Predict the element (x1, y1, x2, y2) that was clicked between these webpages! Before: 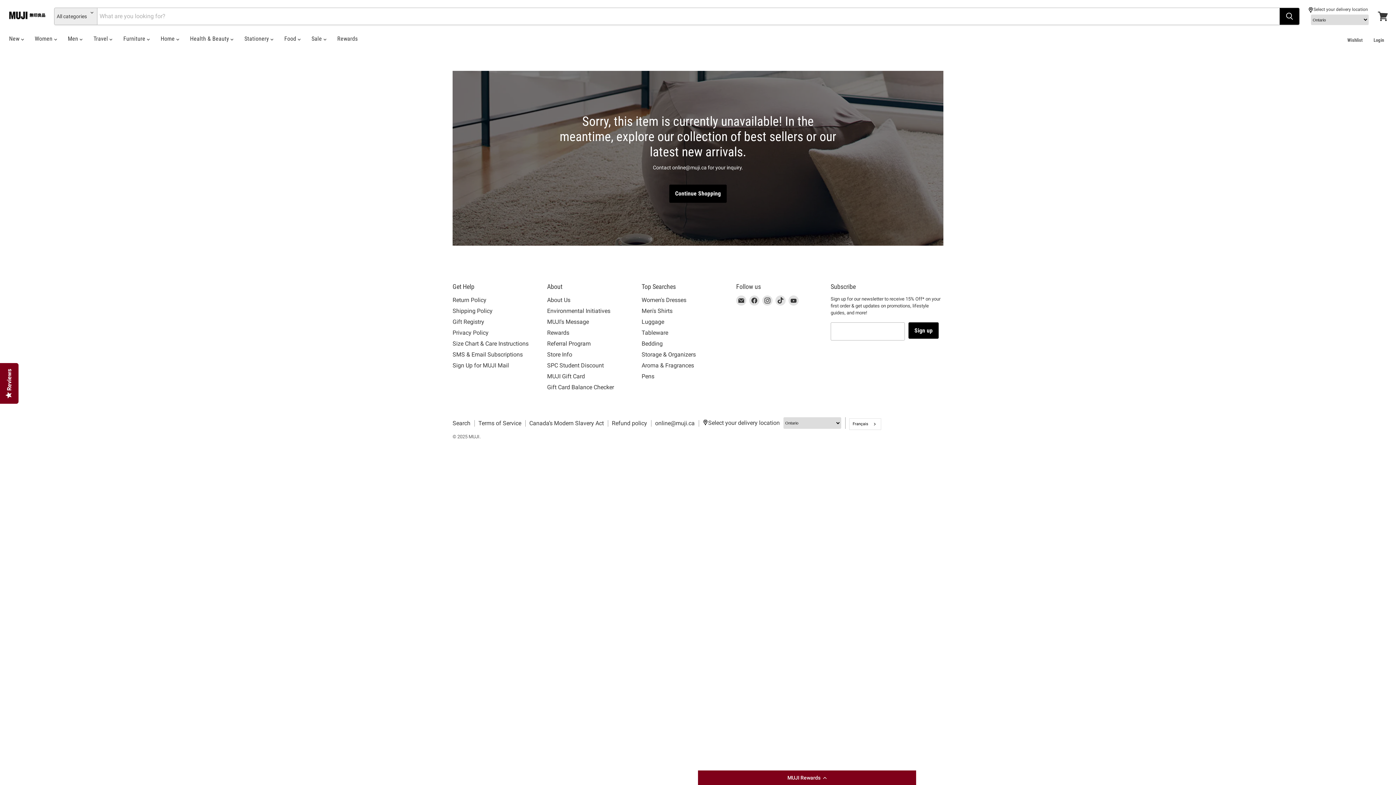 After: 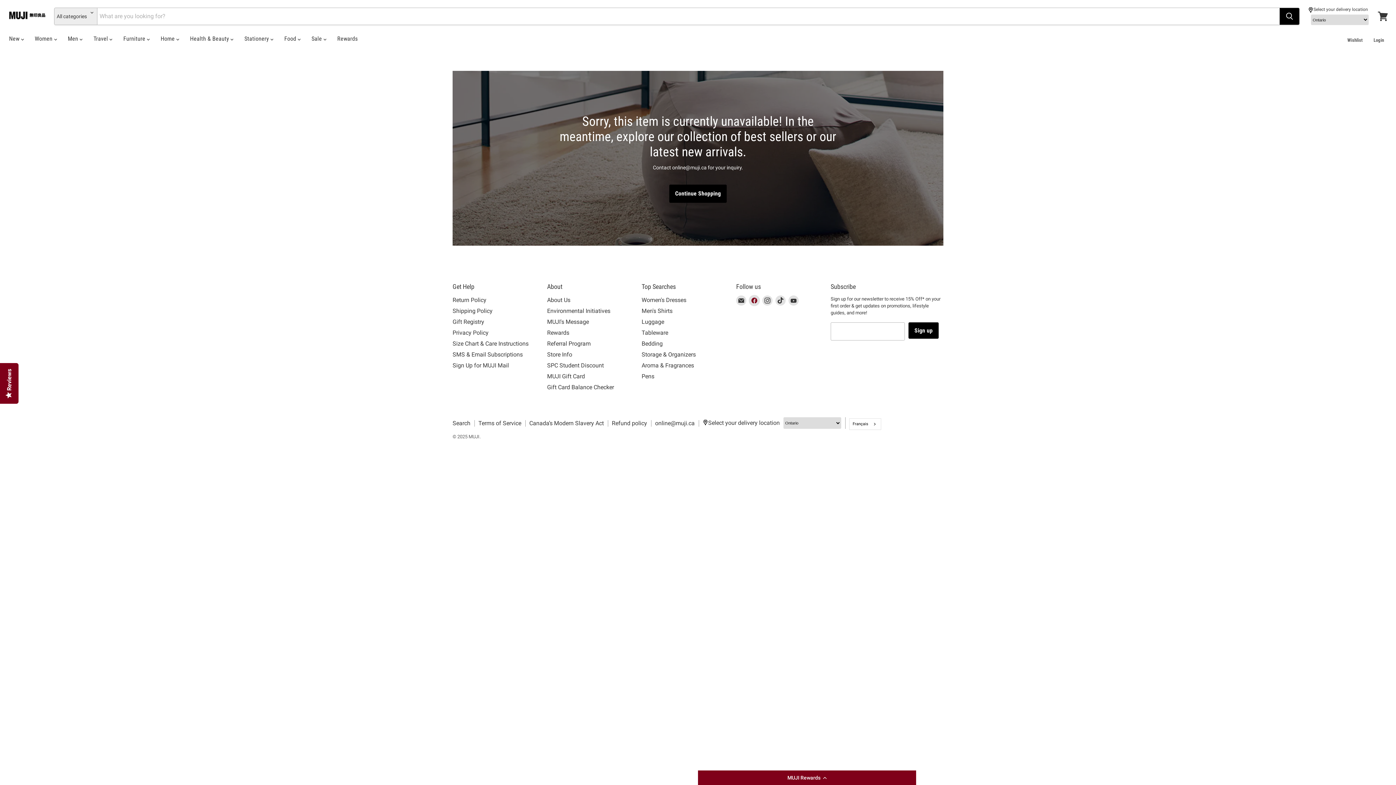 Action: label: This link will open in a new window to Facebook.
Find us on Facebook bbox: (749, 295, 759, 305)